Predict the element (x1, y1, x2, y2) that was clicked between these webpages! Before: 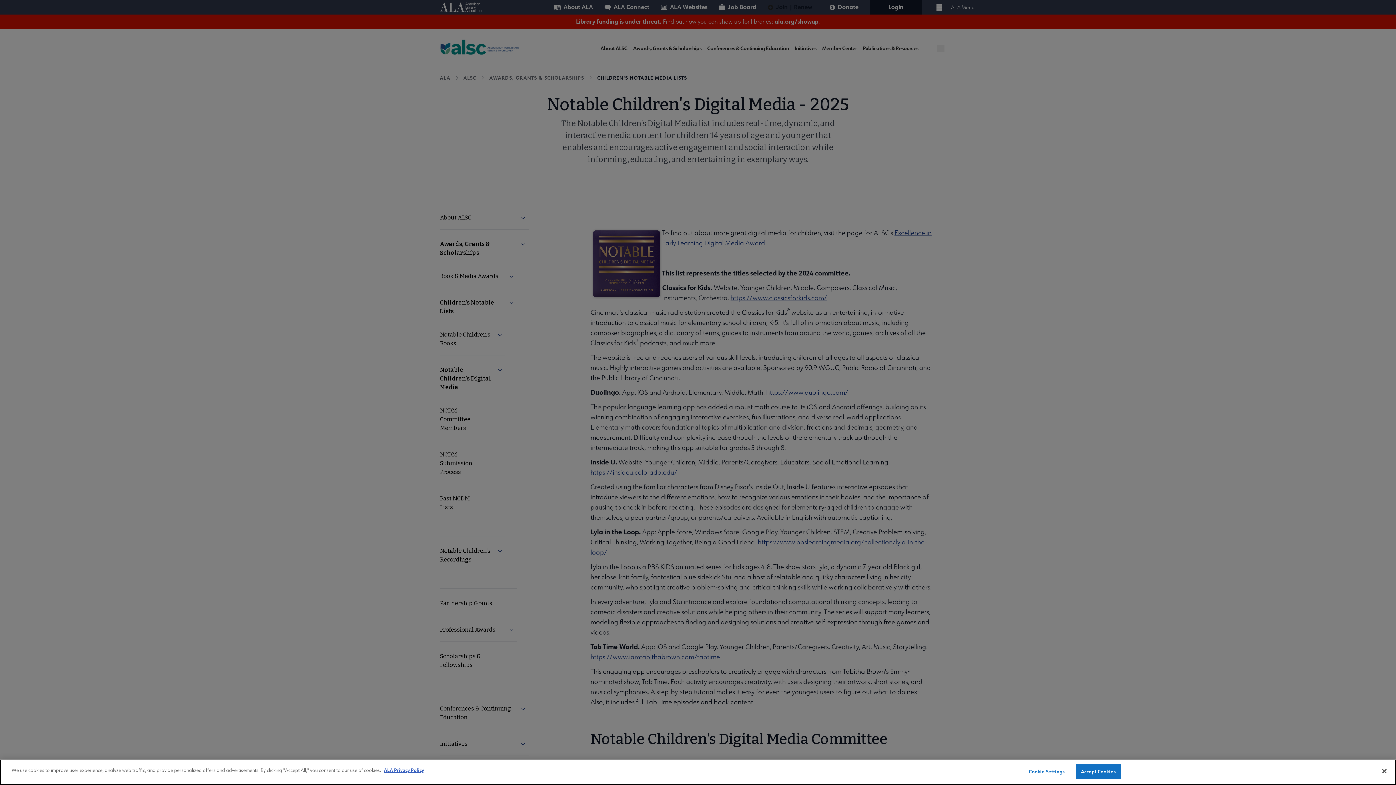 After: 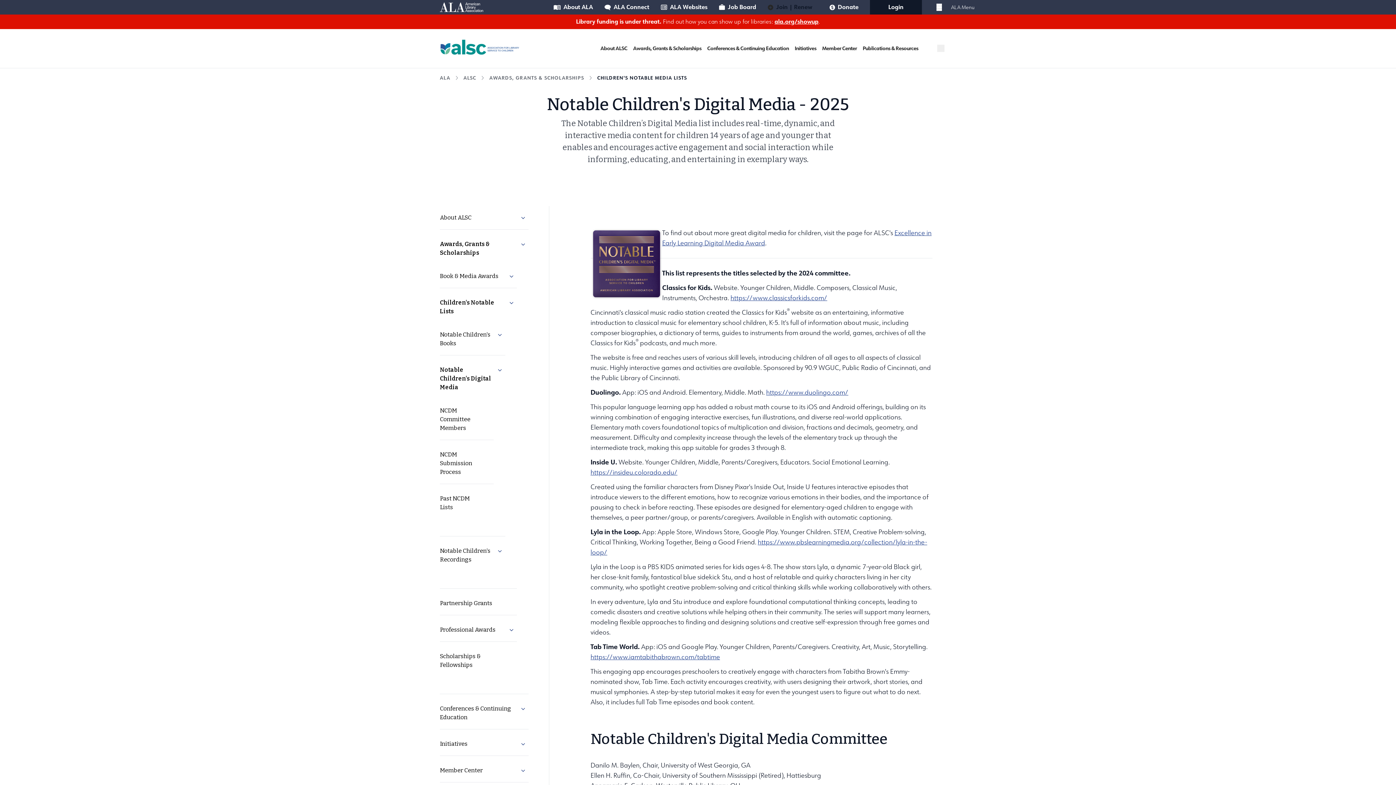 Action: label: Close bbox: (1376, 763, 1392, 779)